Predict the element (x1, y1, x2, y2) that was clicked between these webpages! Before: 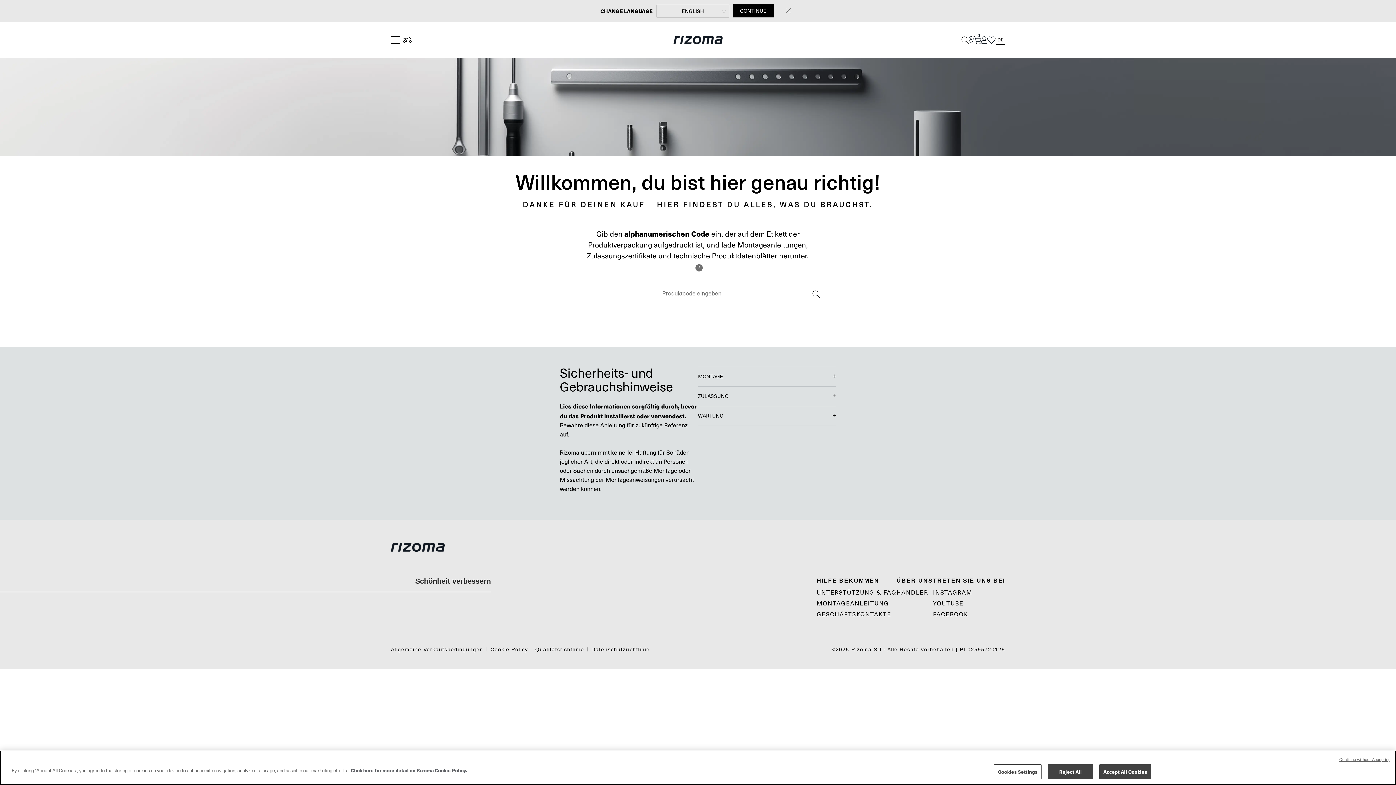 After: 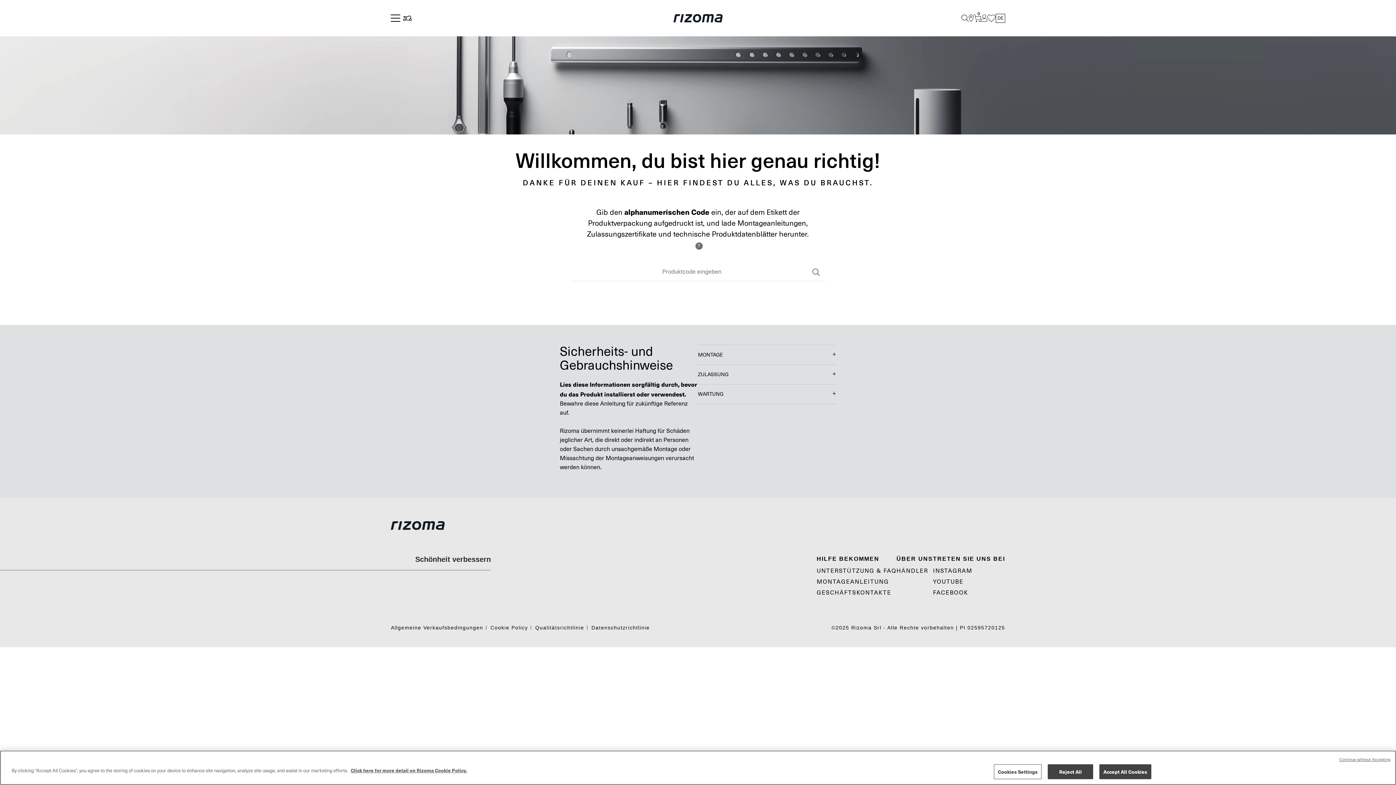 Action: bbox: (807, 285, 825, 303)